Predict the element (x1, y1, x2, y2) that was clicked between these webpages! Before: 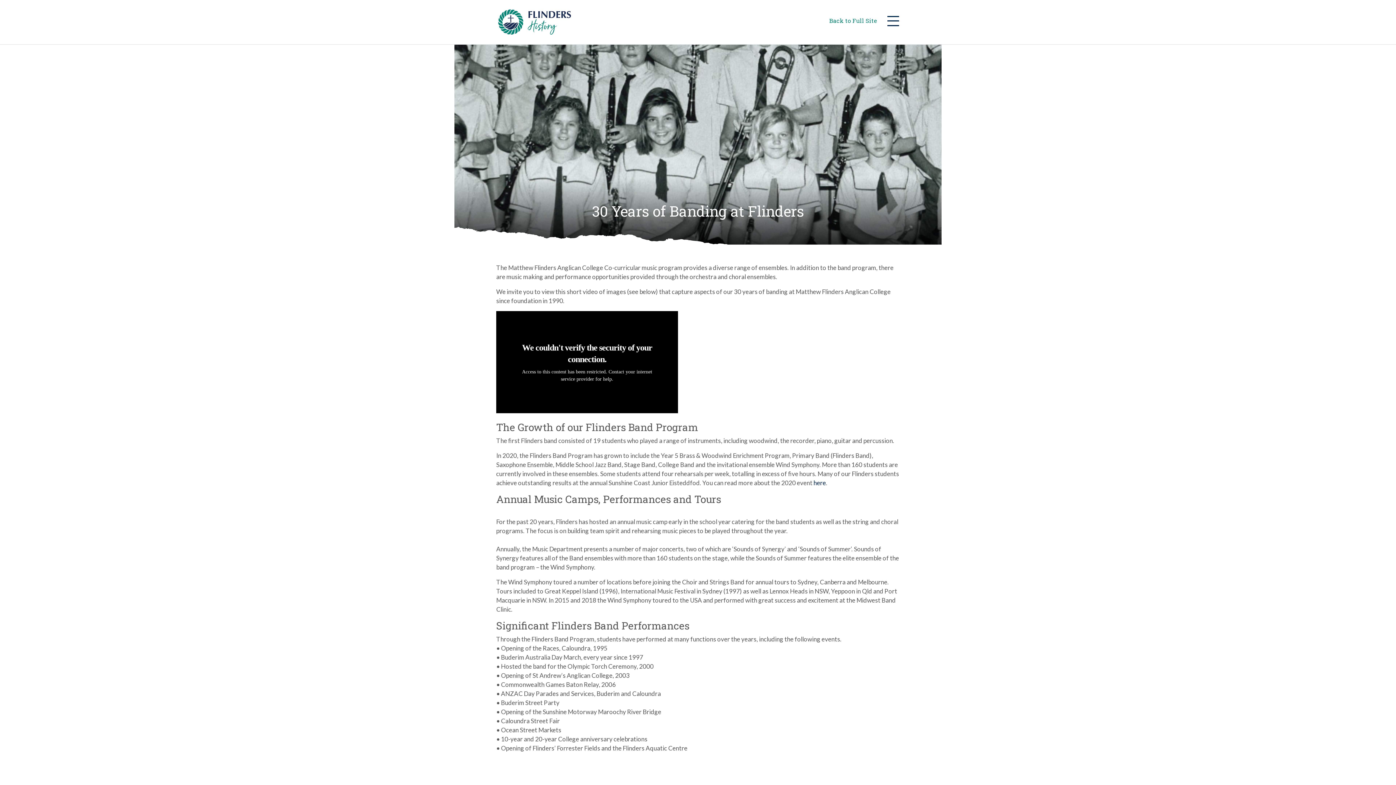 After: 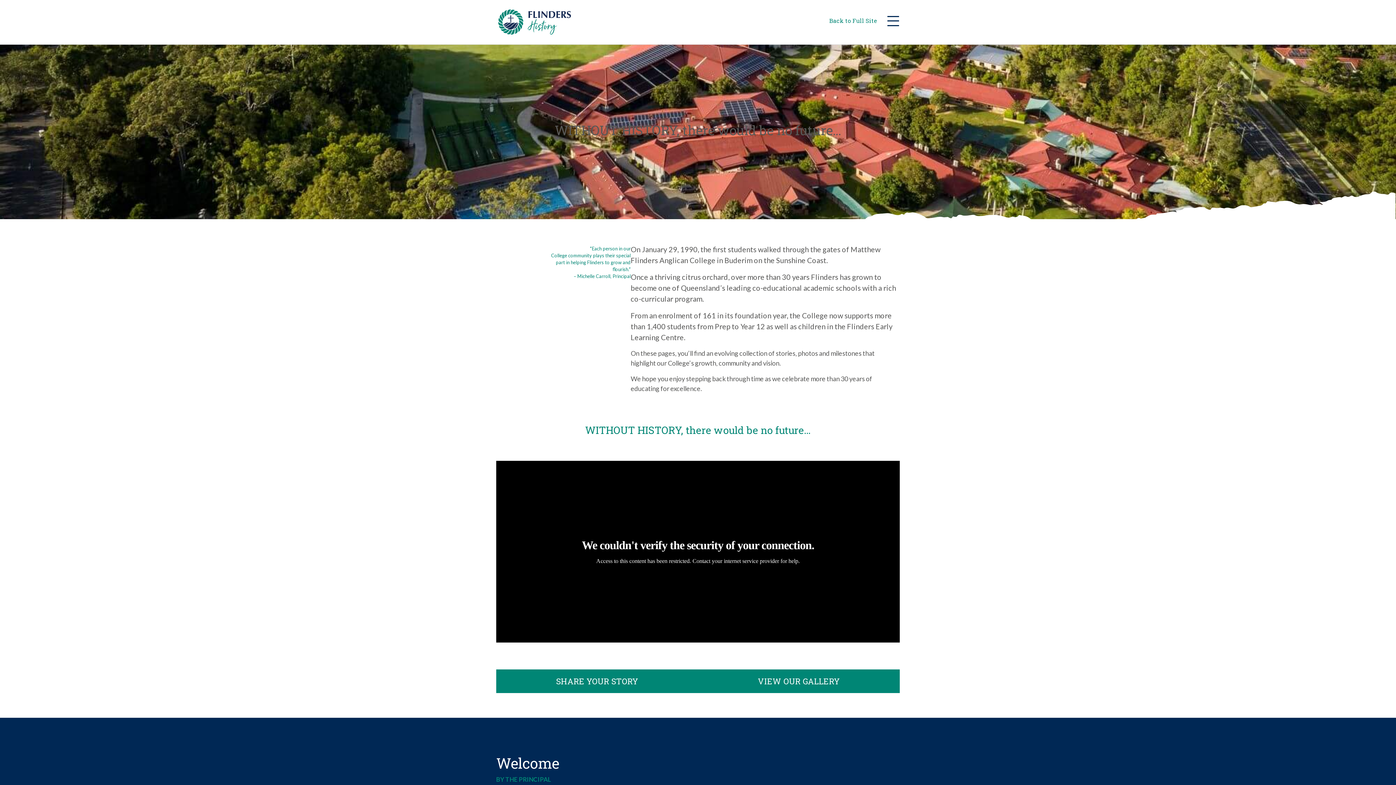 Action: bbox: (496, 5, 587, 38) label: Matthew Flinders Anglican College – Our History